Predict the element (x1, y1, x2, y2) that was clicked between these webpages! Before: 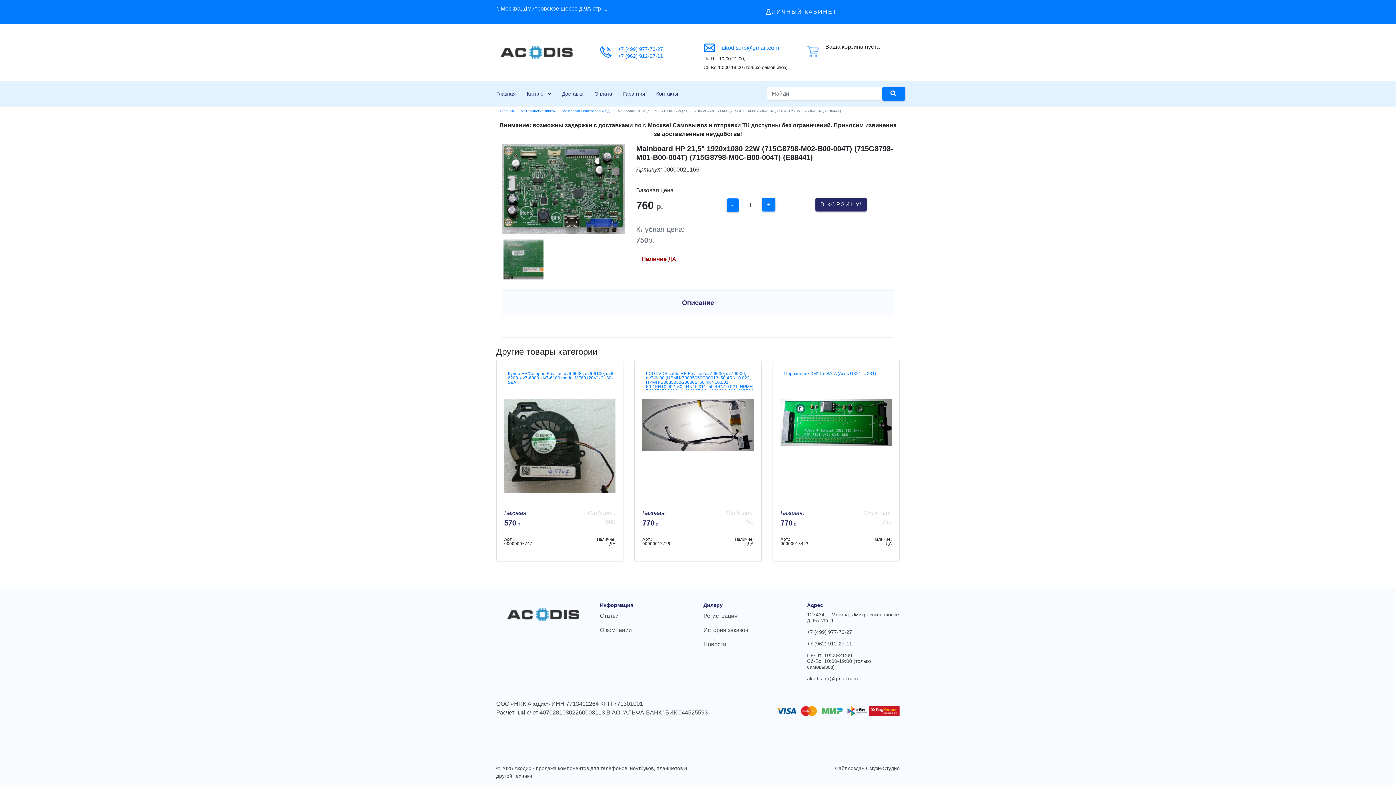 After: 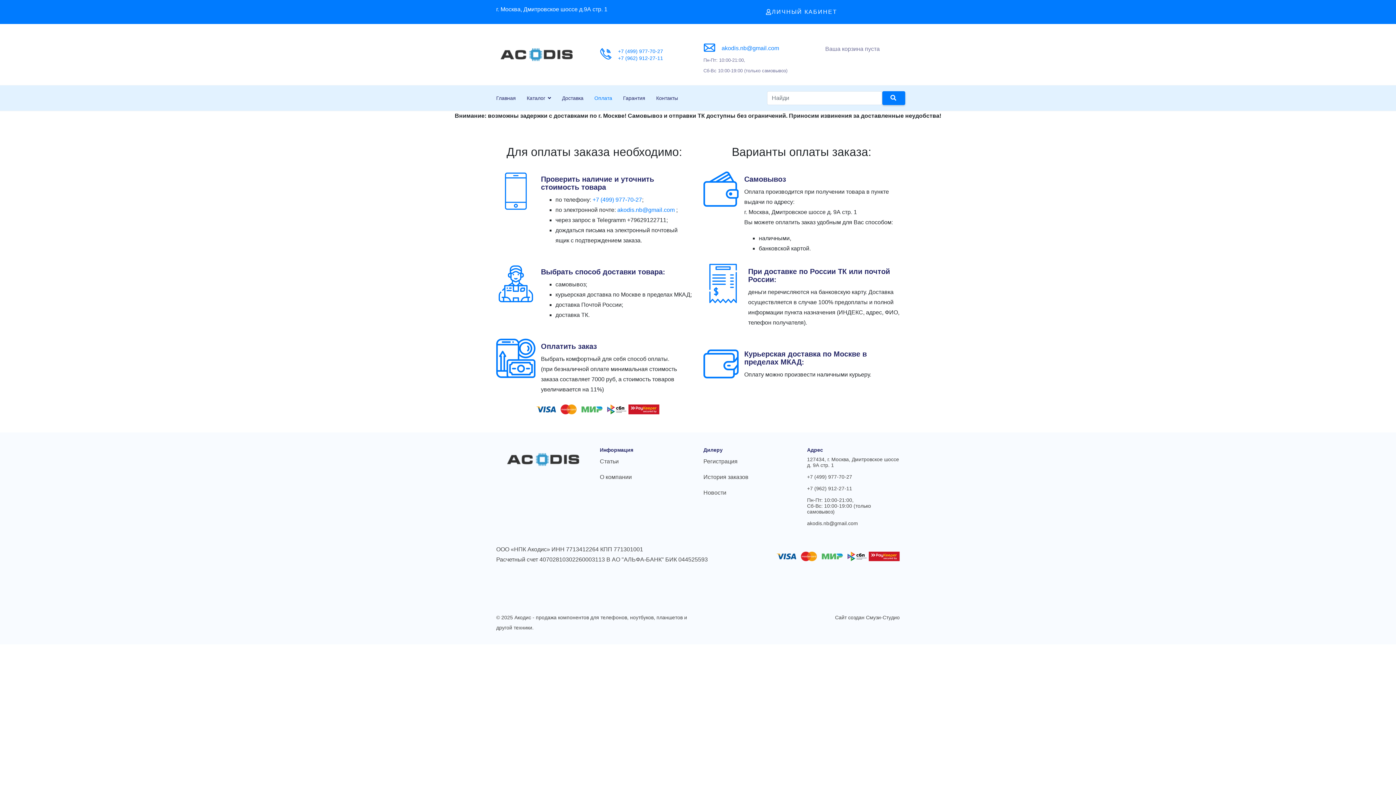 Action: label: Оплата bbox: (589, 81, 617, 106)